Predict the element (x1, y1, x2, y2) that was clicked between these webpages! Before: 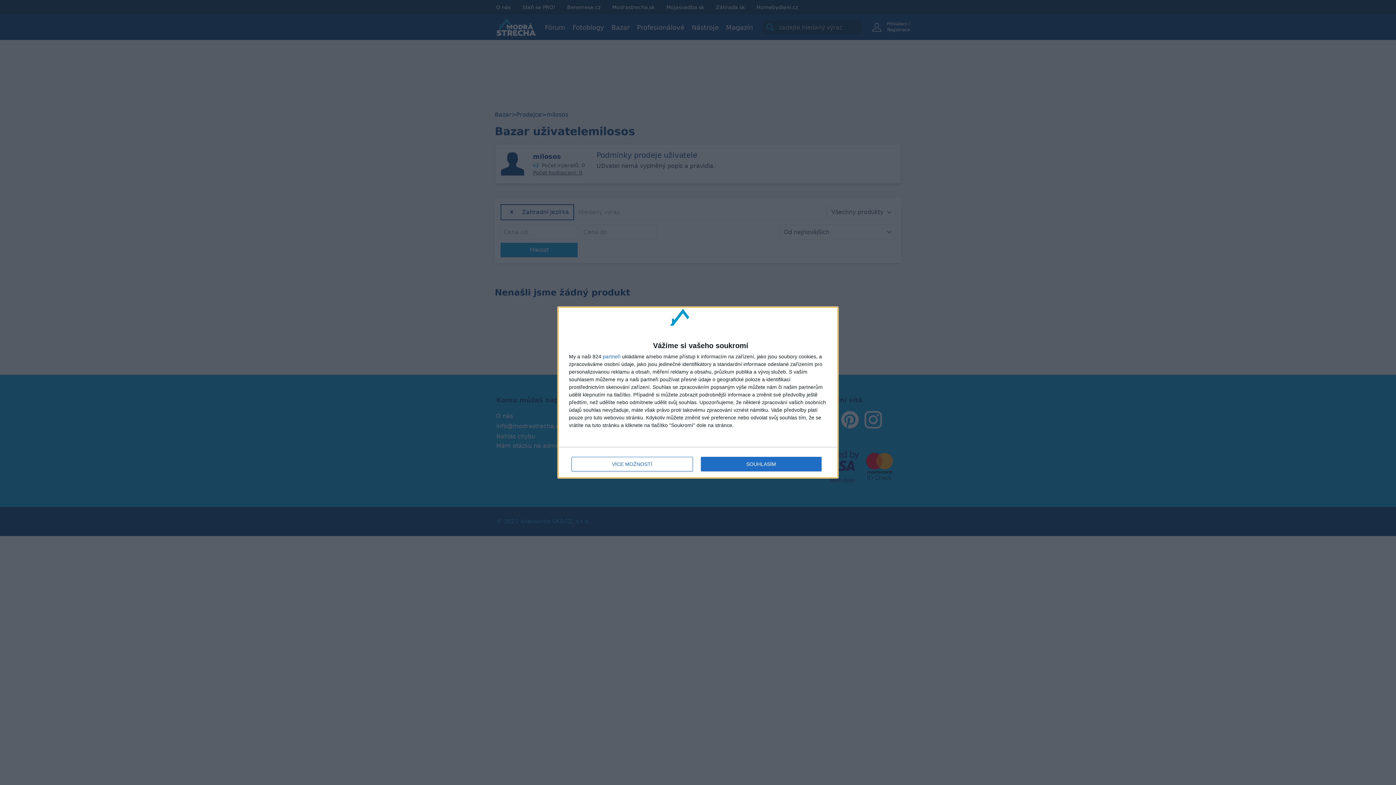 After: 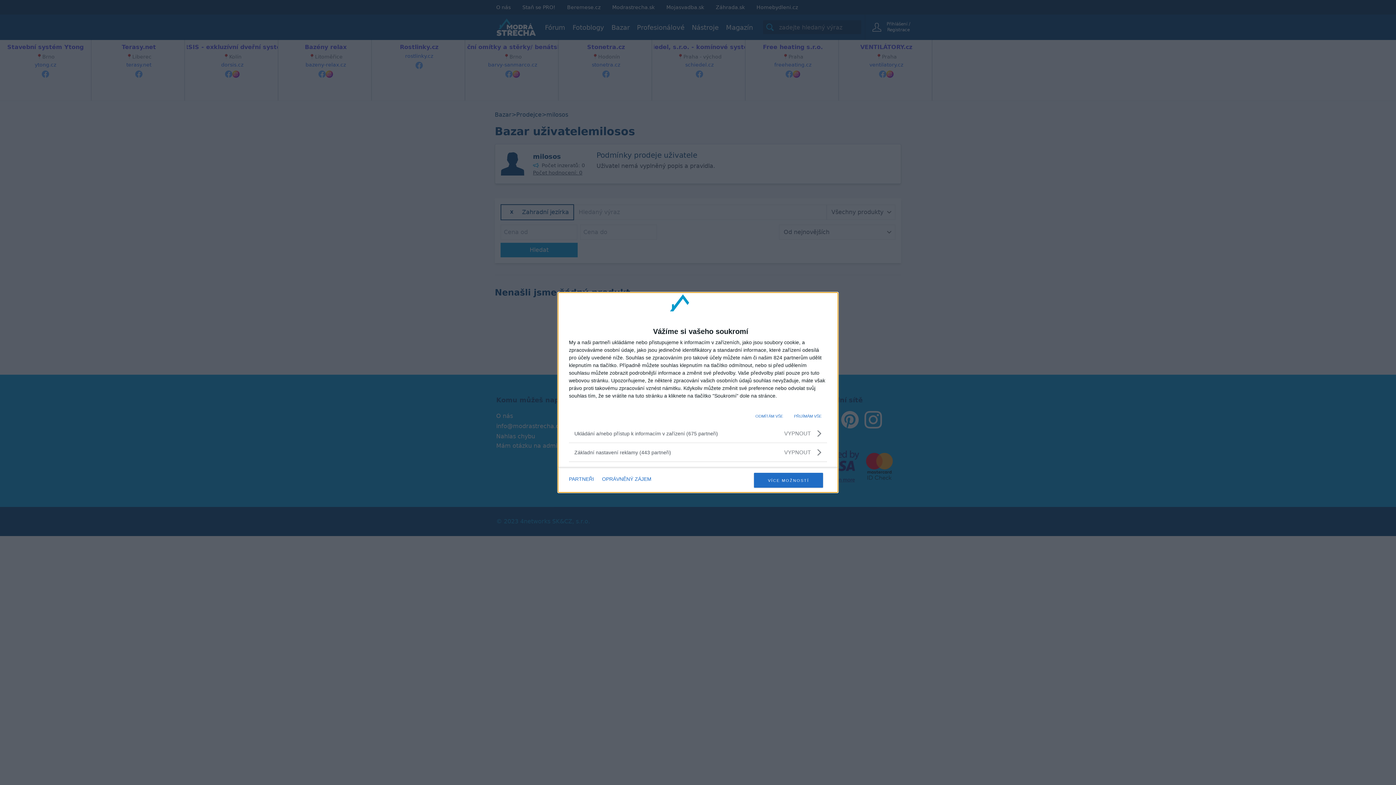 Action: bbox: (571, 457, 692, 471) label: VÍCE MOŽNOSTÍ